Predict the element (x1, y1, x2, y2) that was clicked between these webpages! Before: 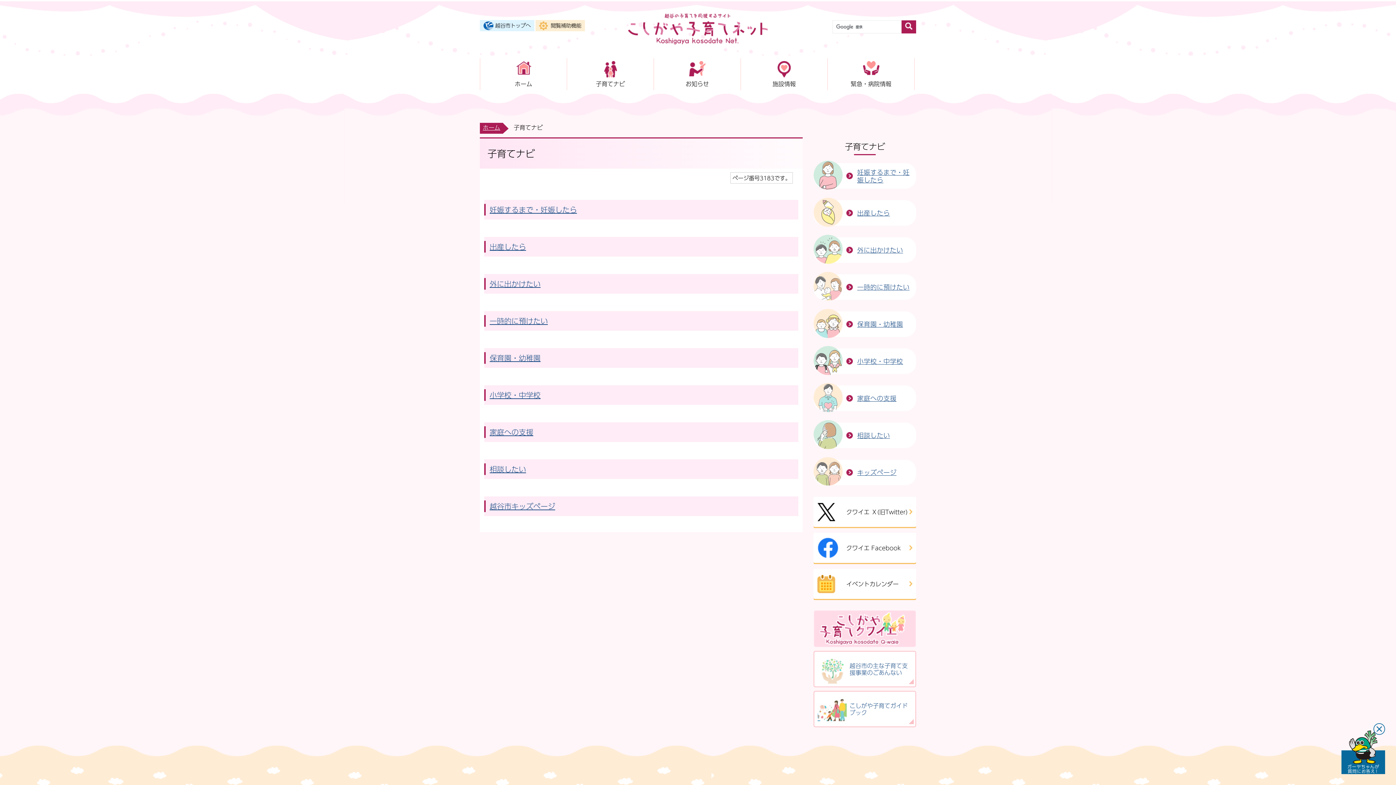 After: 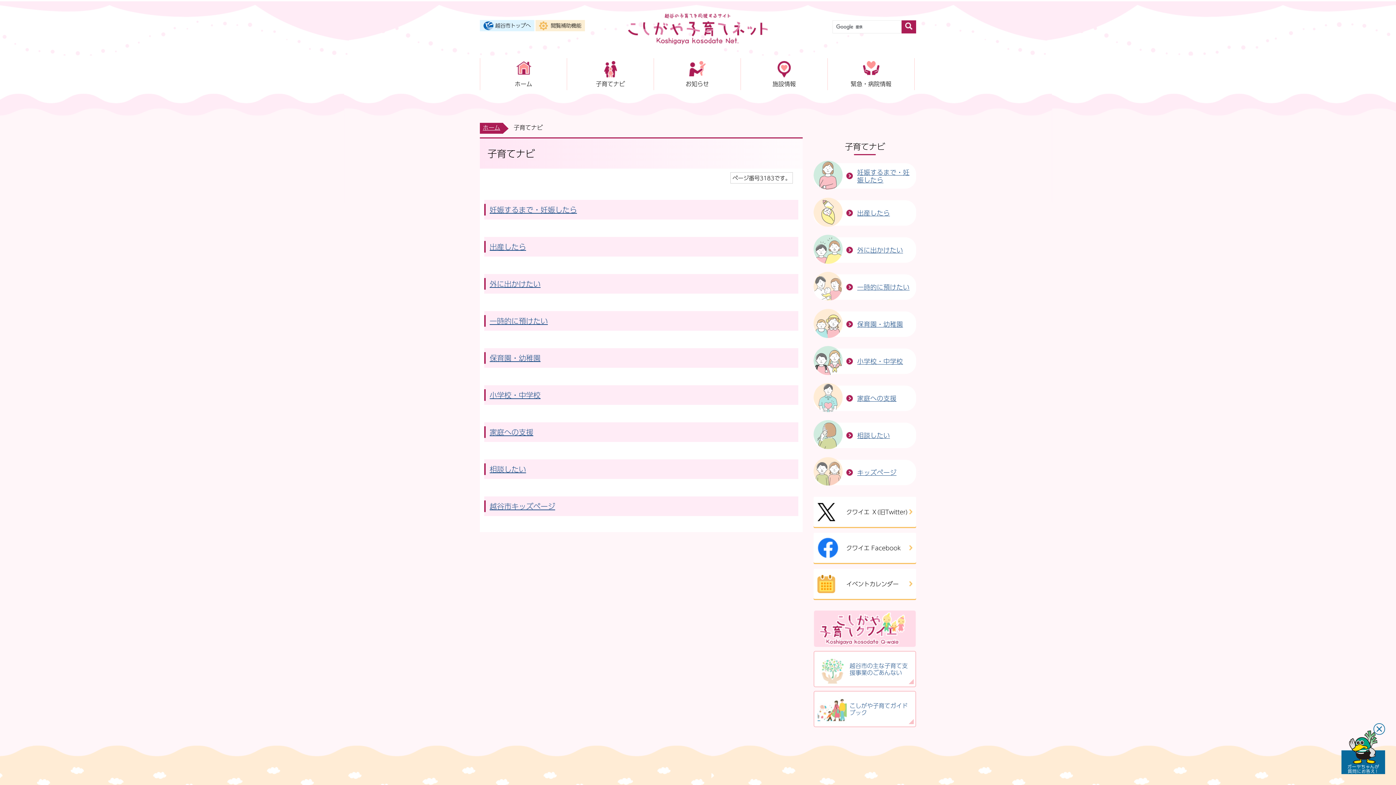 Action: label: 子育てナビ bbox: (567, 58, 653, 90)